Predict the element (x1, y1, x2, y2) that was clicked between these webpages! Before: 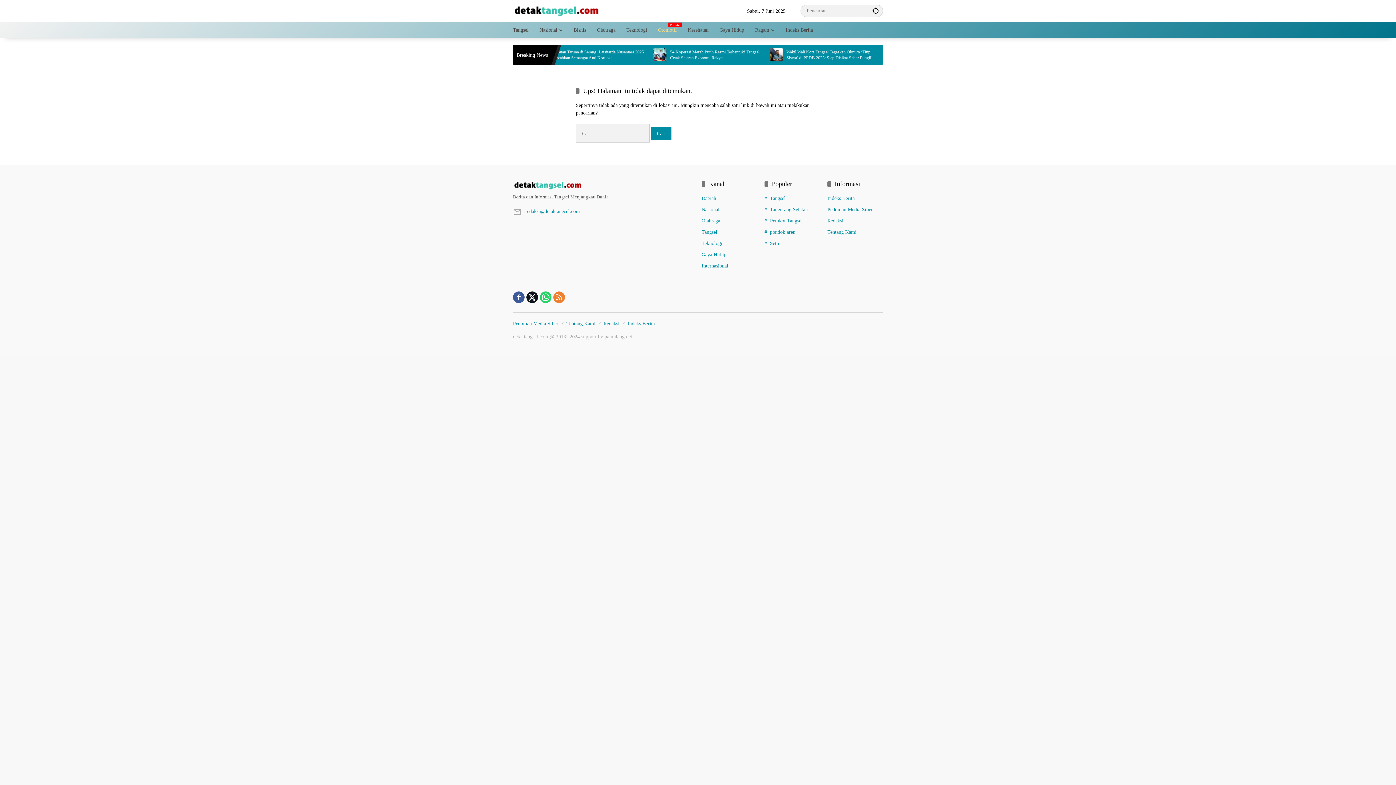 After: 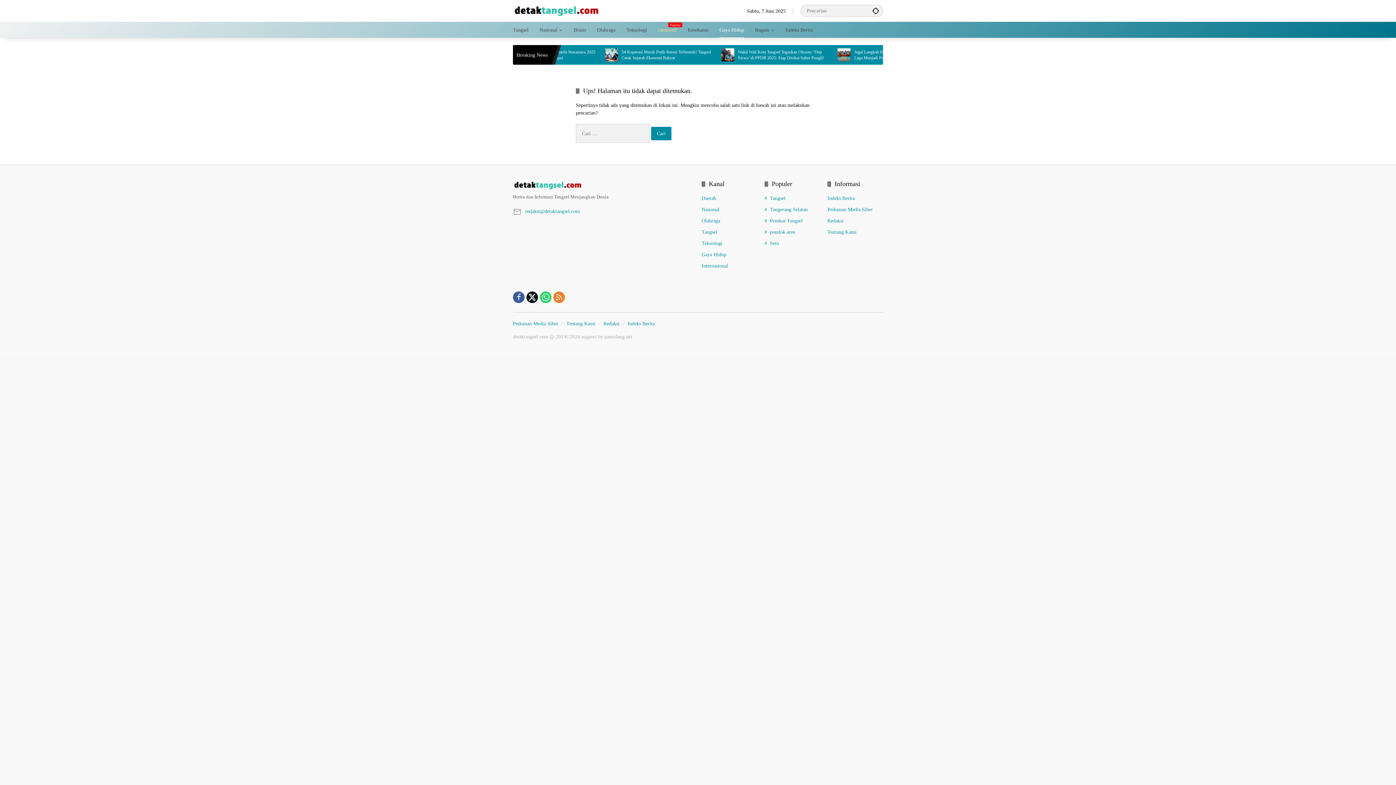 Action: bbox: (719, 21, 744, 37) label: Gaya Hidup